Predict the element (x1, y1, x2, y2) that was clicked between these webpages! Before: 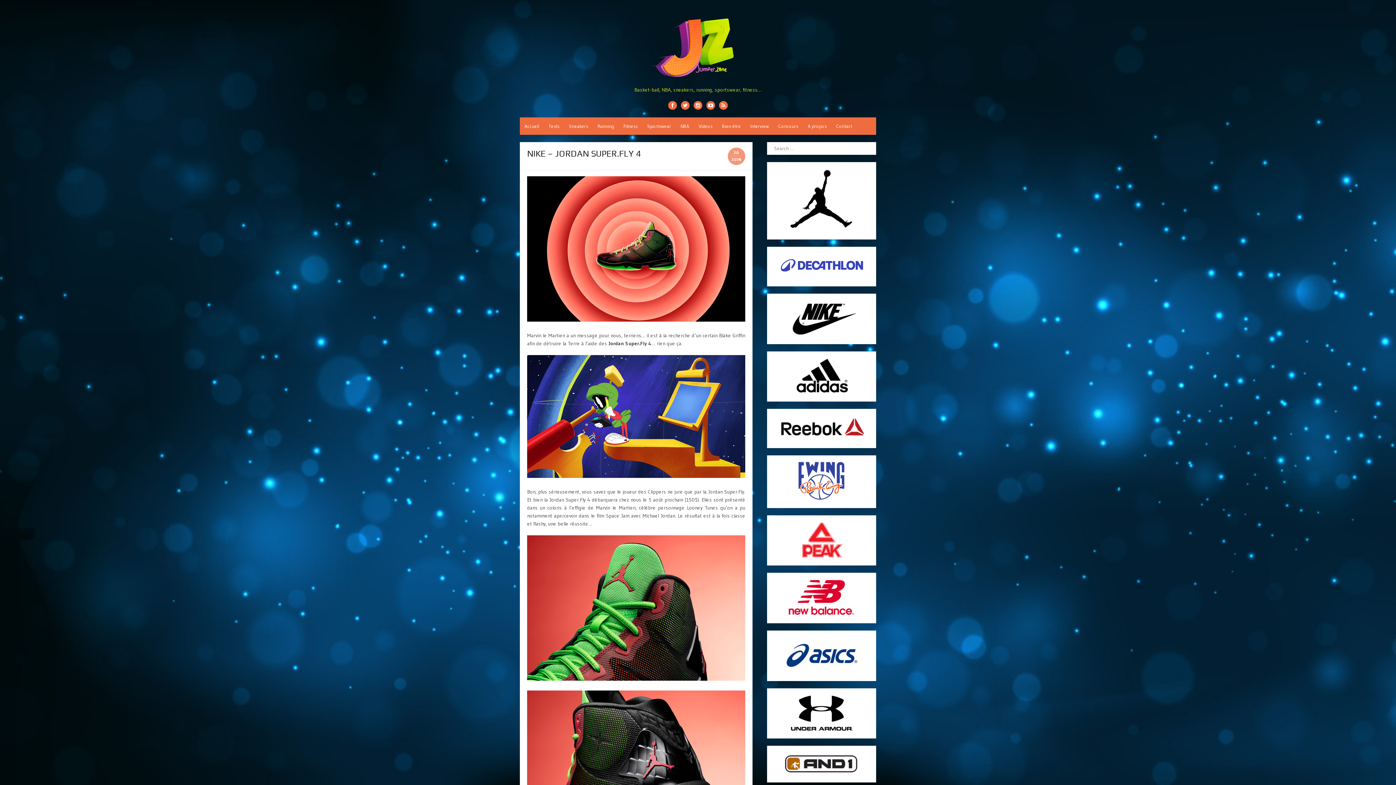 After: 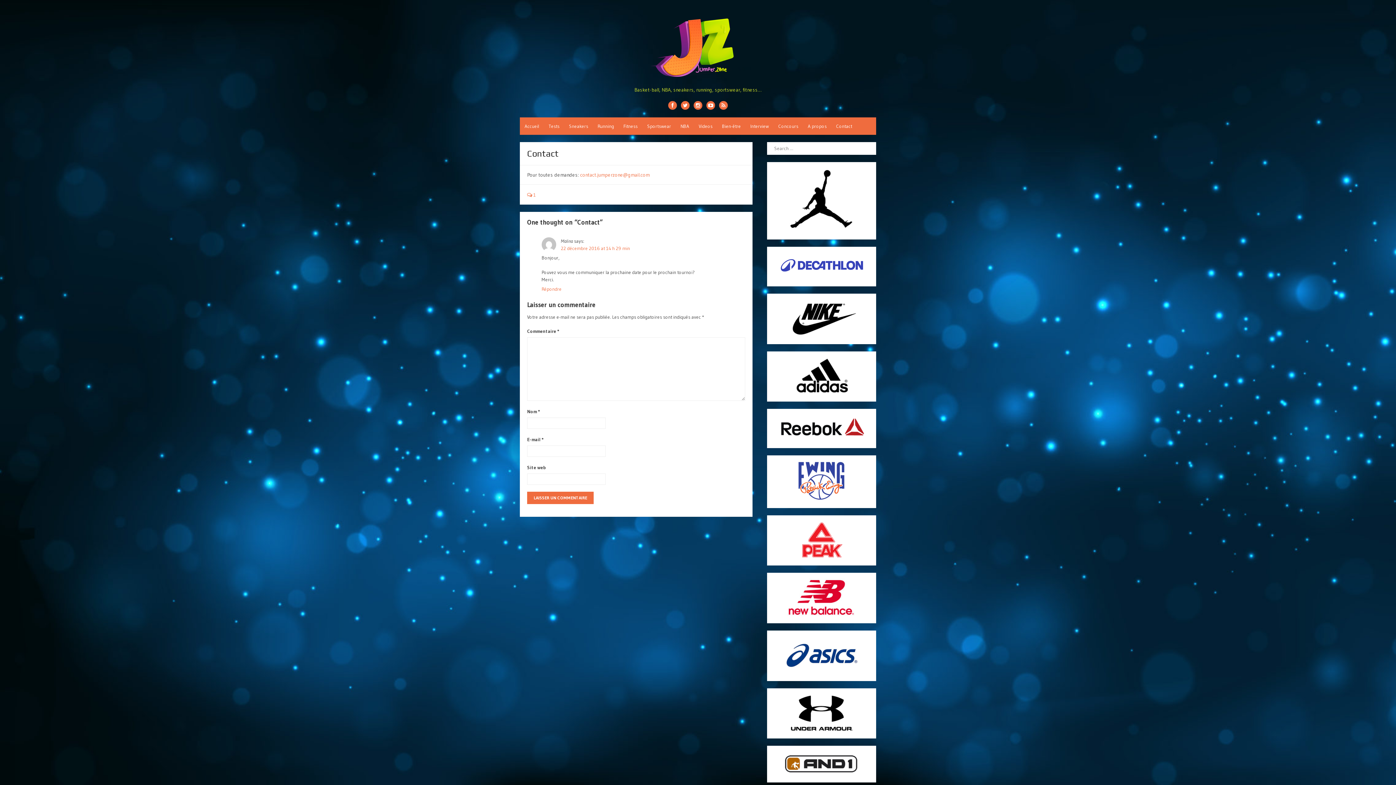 Action: label: Contact bbox: (831, 117, 857, 134)